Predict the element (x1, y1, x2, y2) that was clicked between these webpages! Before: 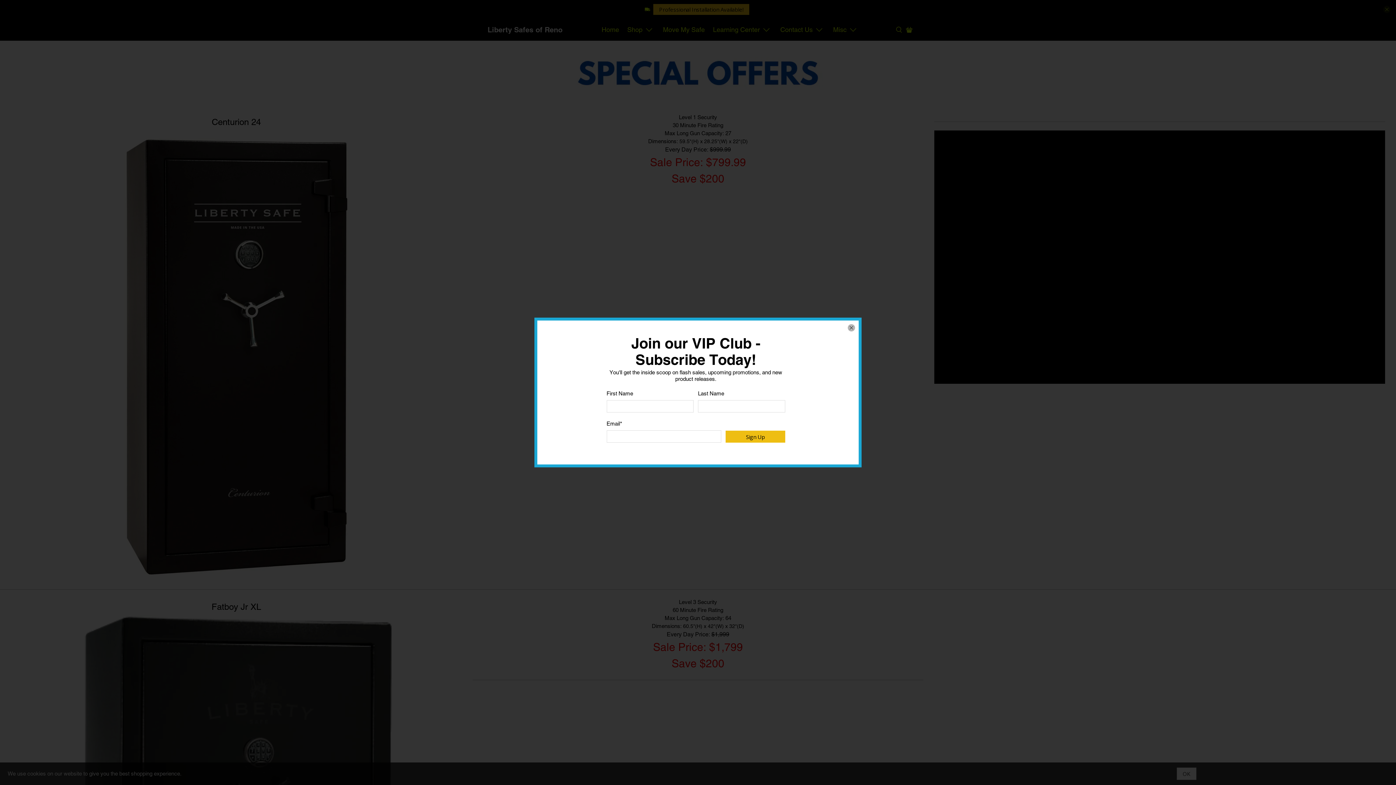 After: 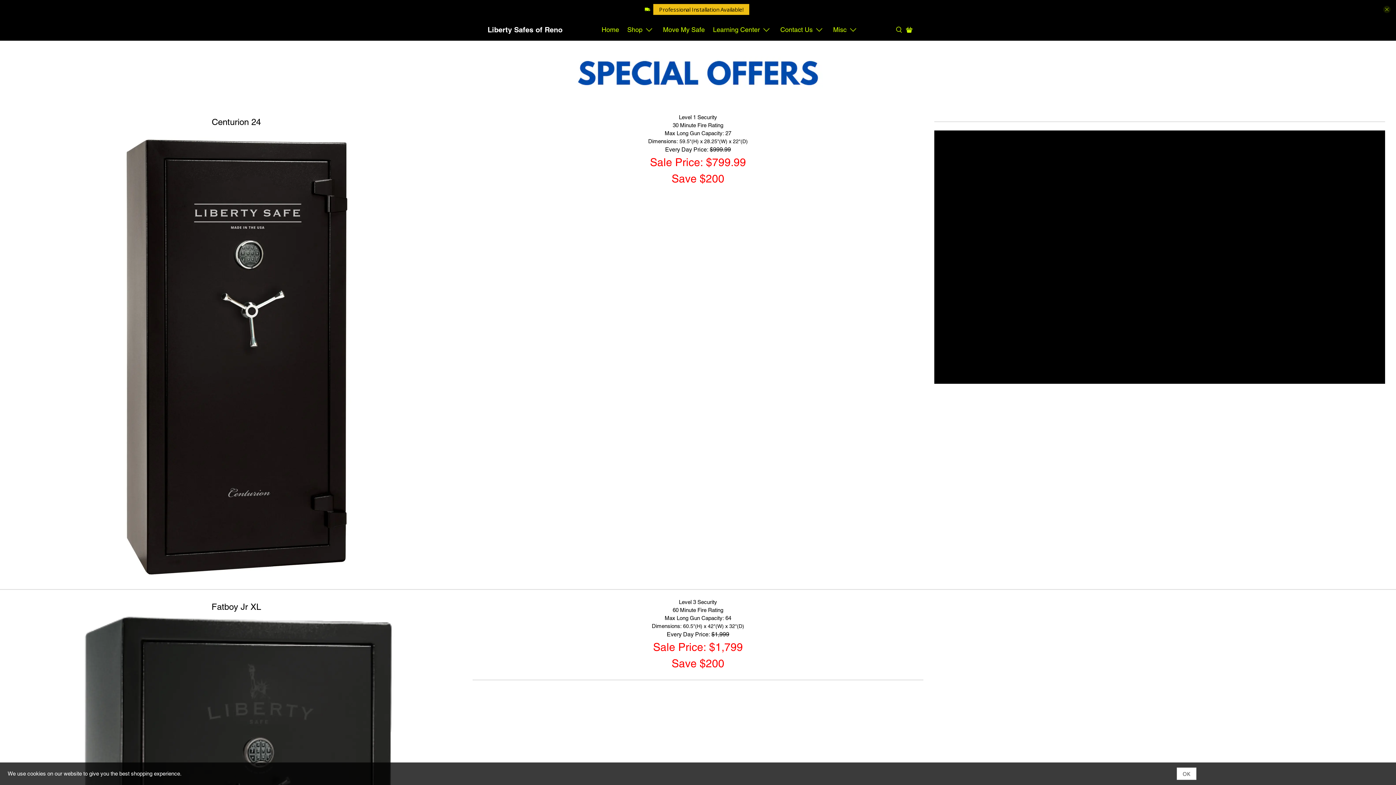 Action: label: close bbox: (848, 324, 855, 331)